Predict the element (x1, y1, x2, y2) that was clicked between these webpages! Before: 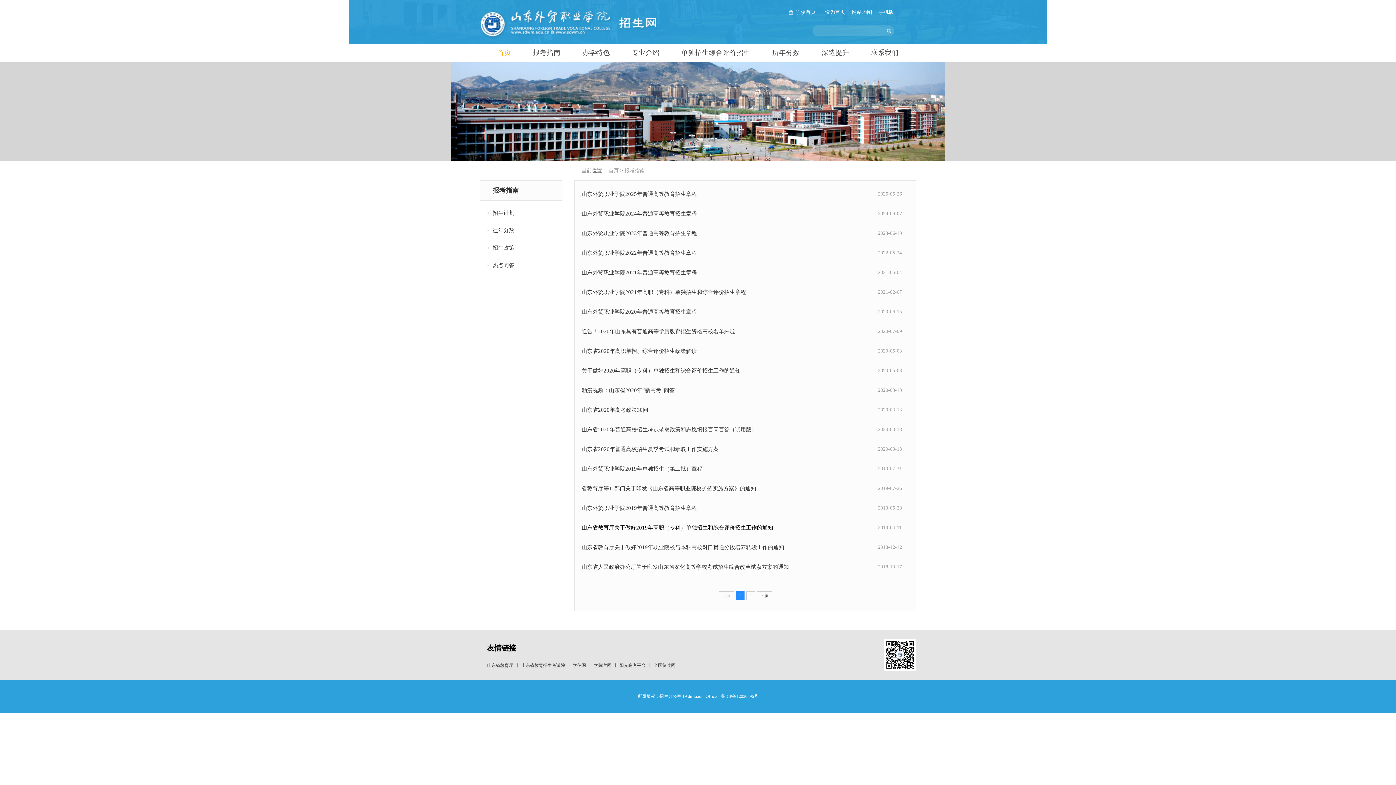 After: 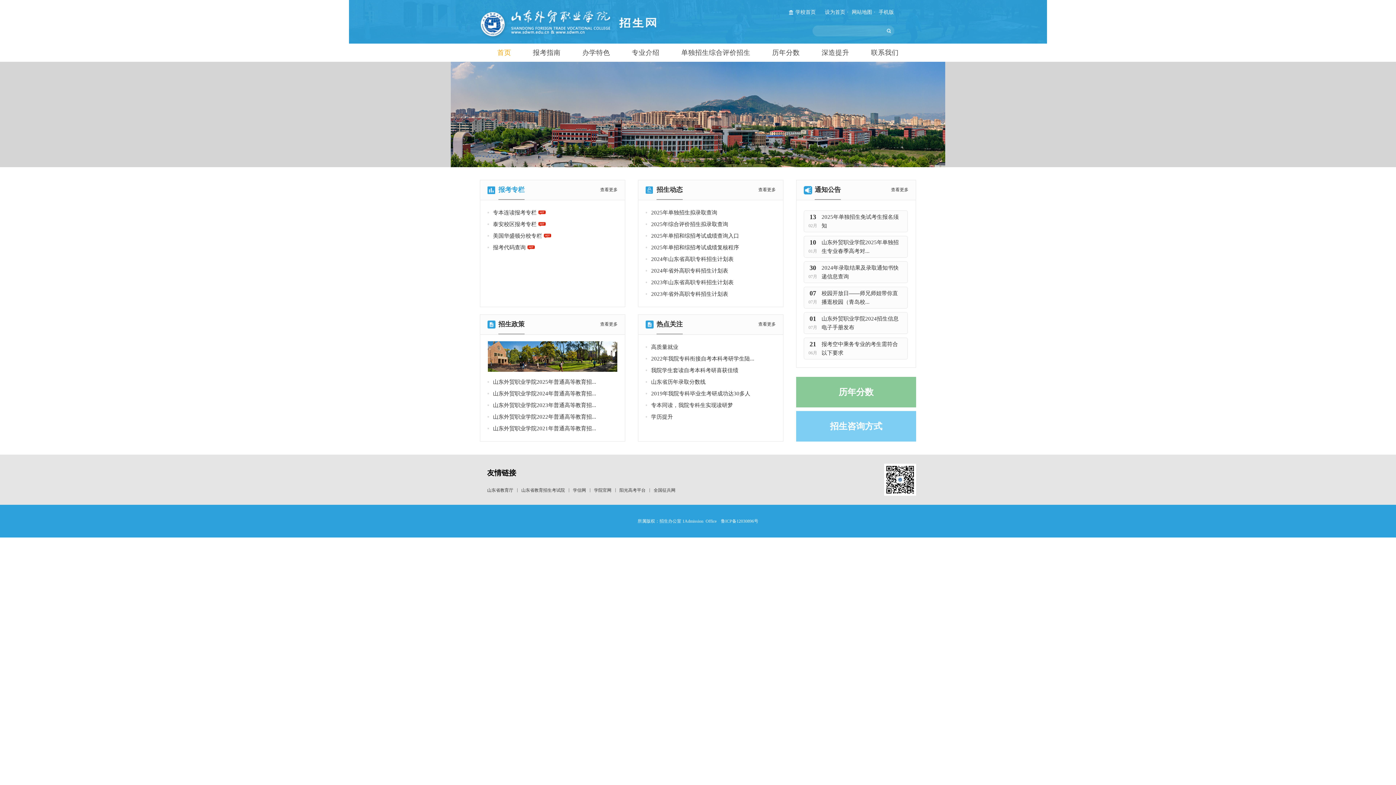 Action: bbox: (487, 43, 521, 61) label: 首页